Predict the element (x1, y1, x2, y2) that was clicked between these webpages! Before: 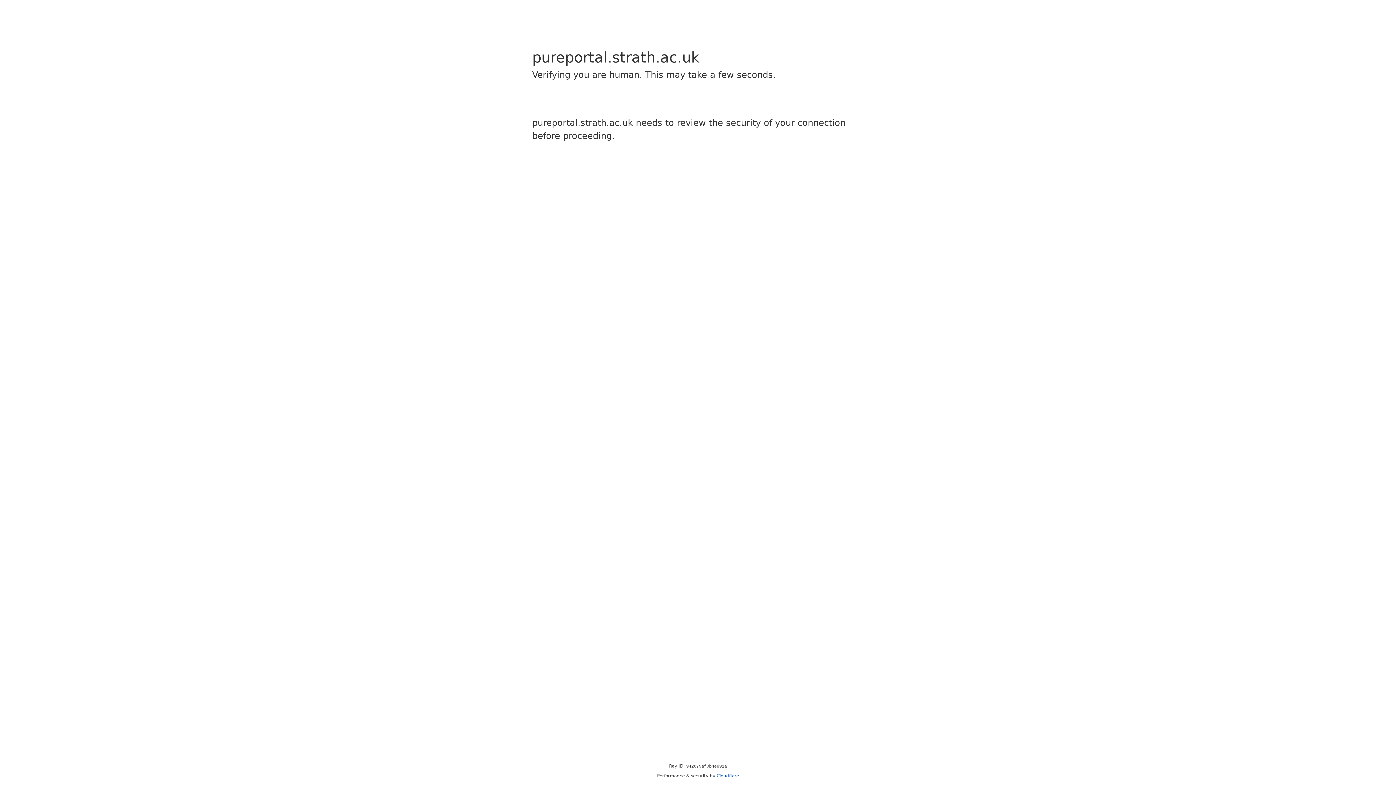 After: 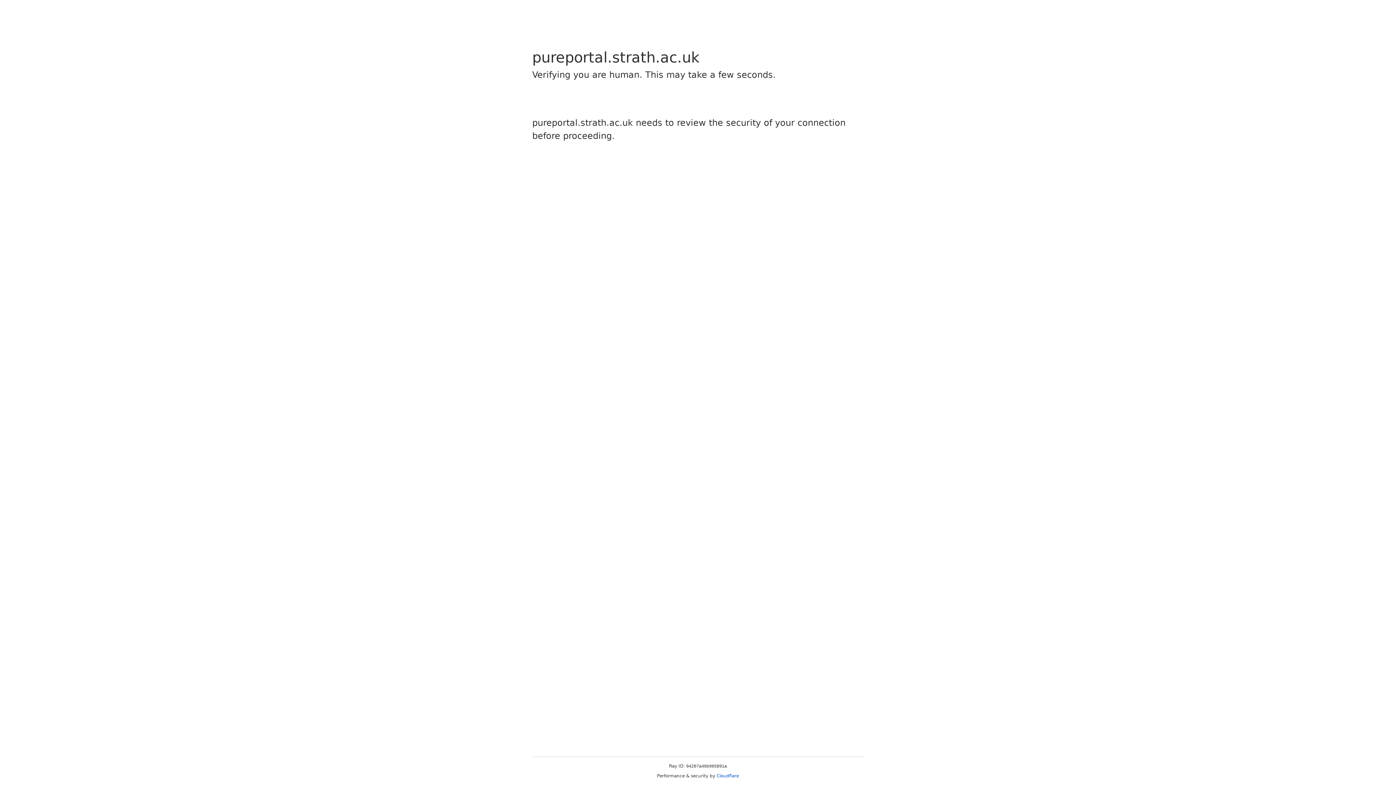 Action: bbox: (716, 773, 739, 778) label: Cloudflare